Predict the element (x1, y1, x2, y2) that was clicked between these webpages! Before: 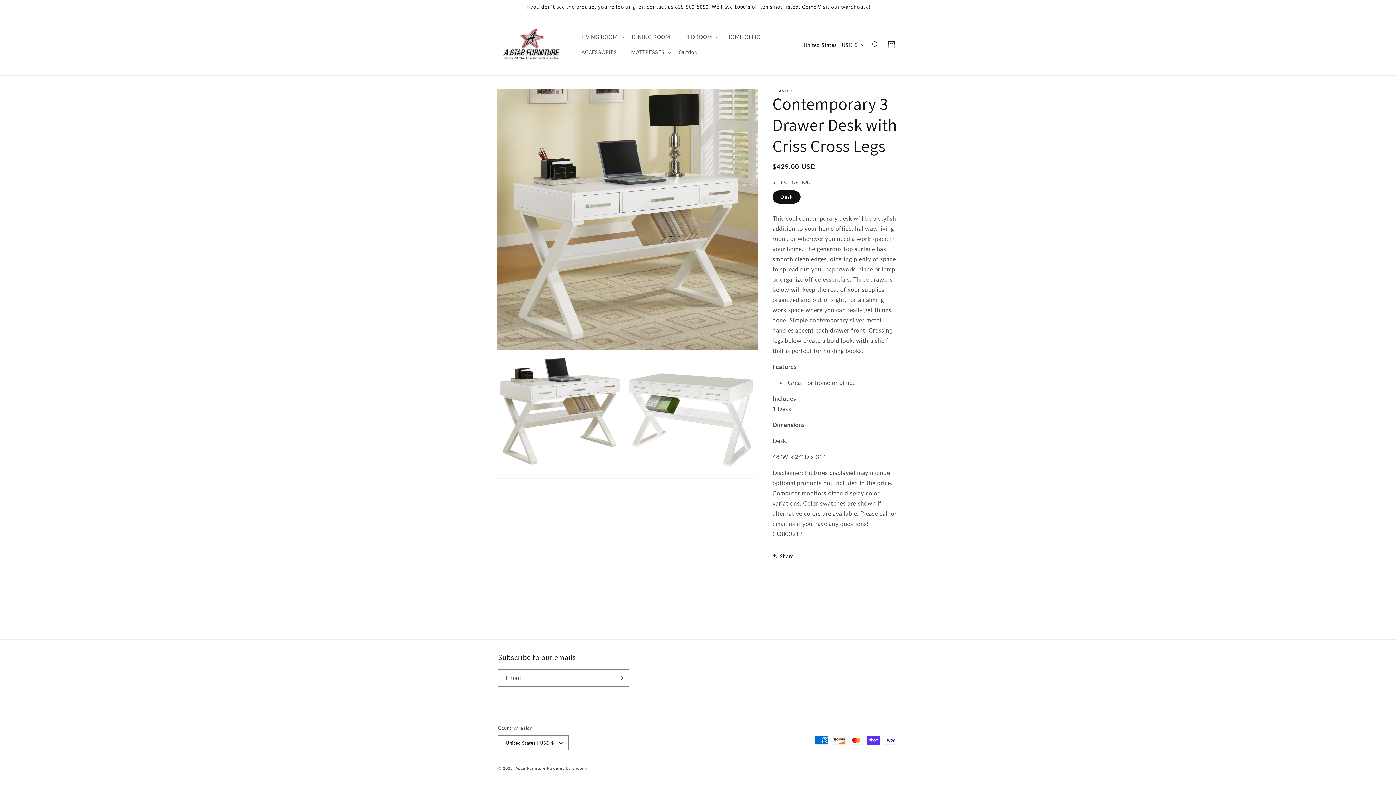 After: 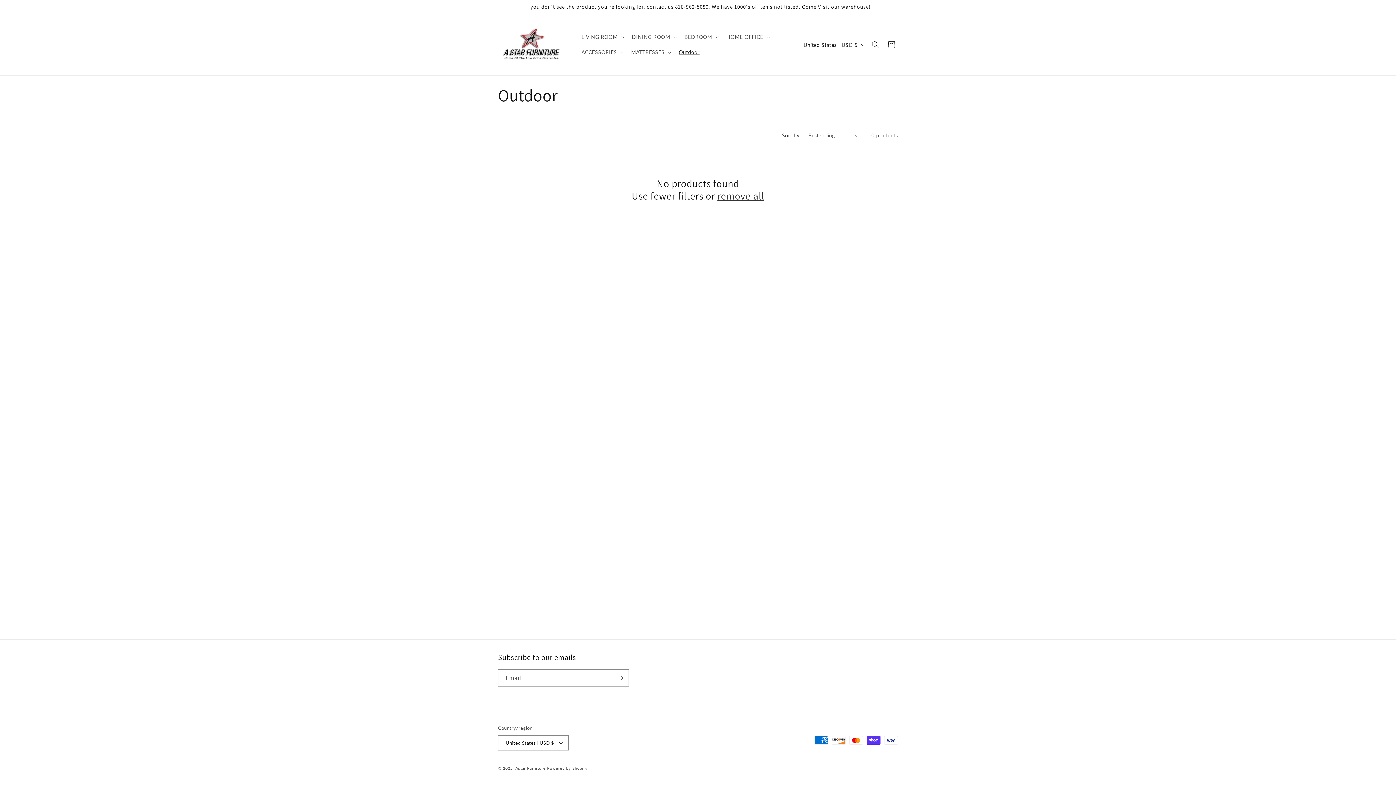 Action: bbox: (674, 44, 704, 60) label: Outdoor